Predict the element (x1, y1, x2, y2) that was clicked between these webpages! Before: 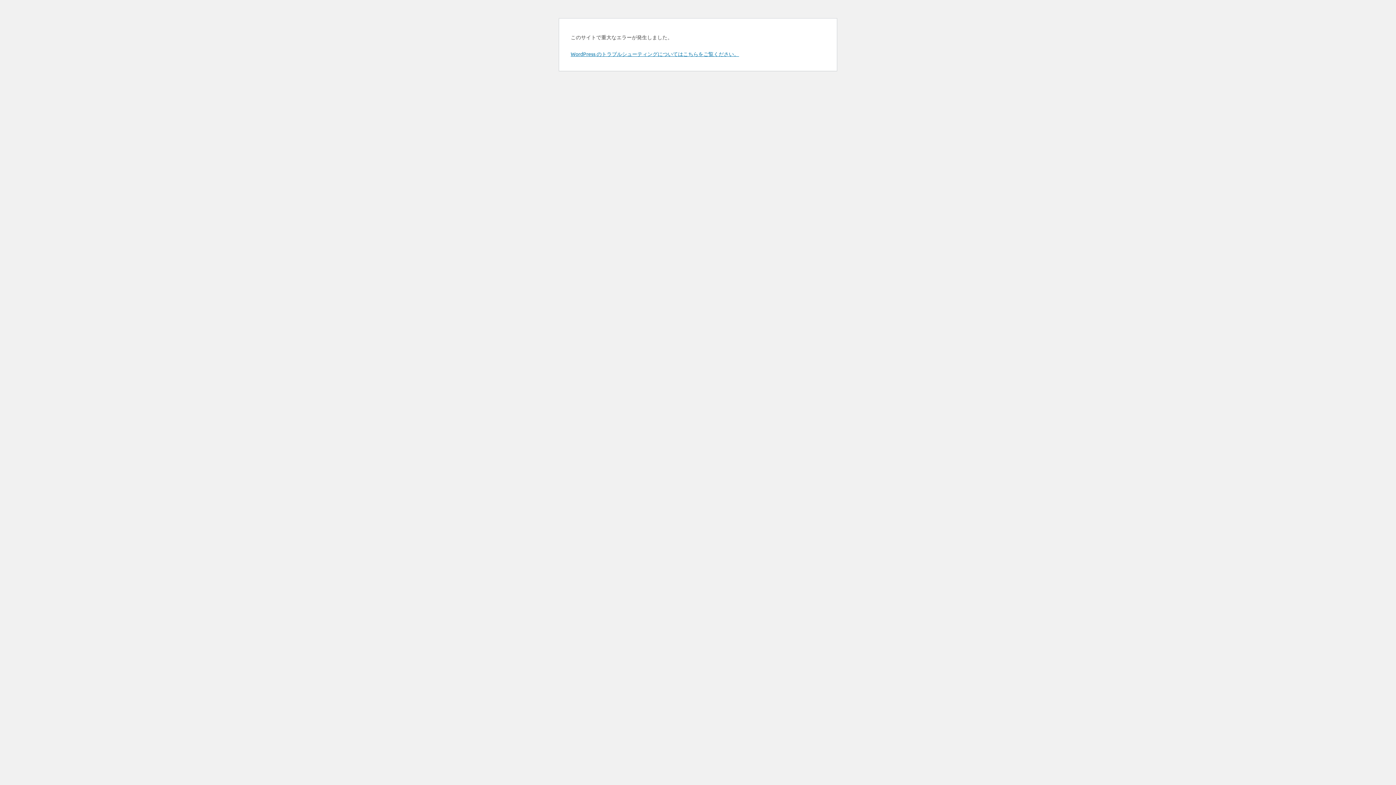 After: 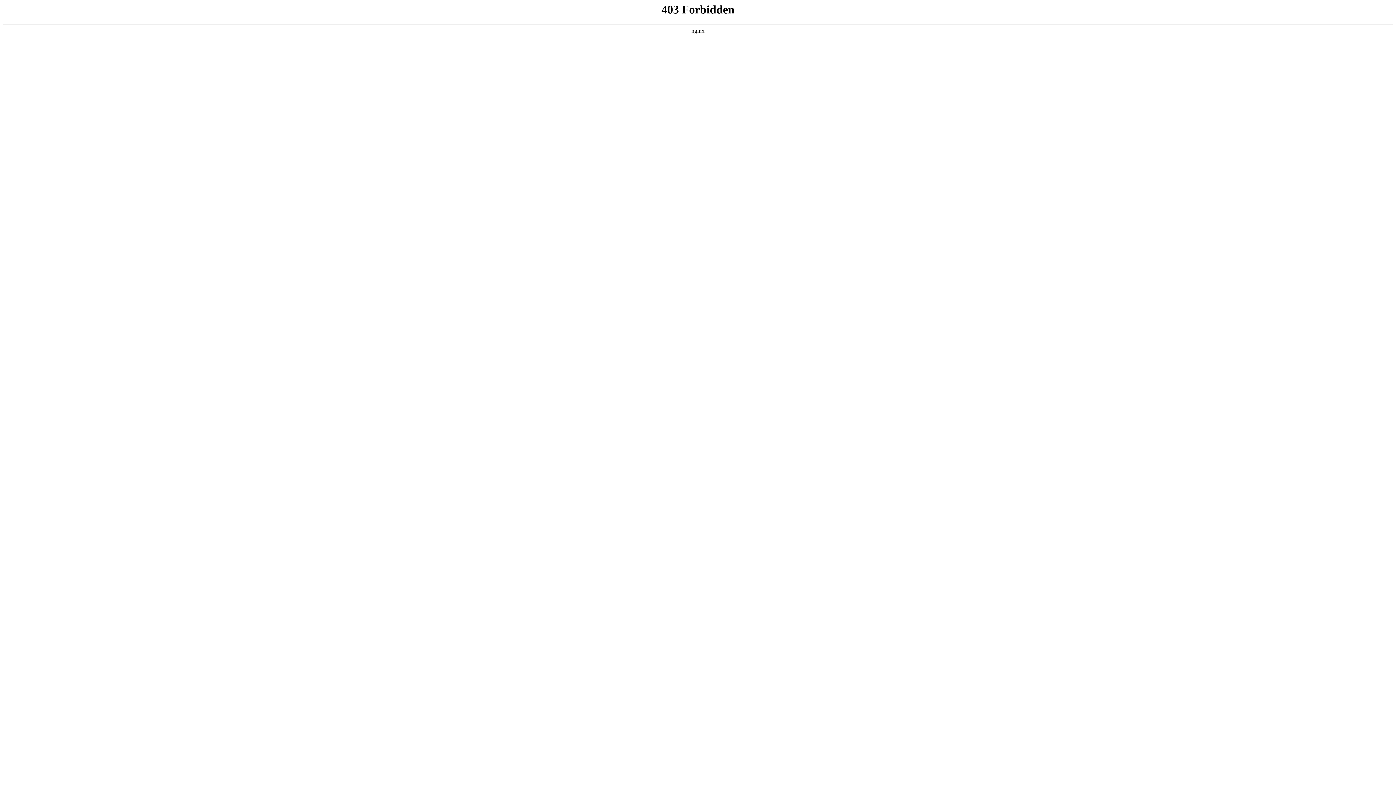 Action: label: WordPress のトラブルシューティングについてはこちらをご覧ください。 bbox: (570, 50, 739, 57)